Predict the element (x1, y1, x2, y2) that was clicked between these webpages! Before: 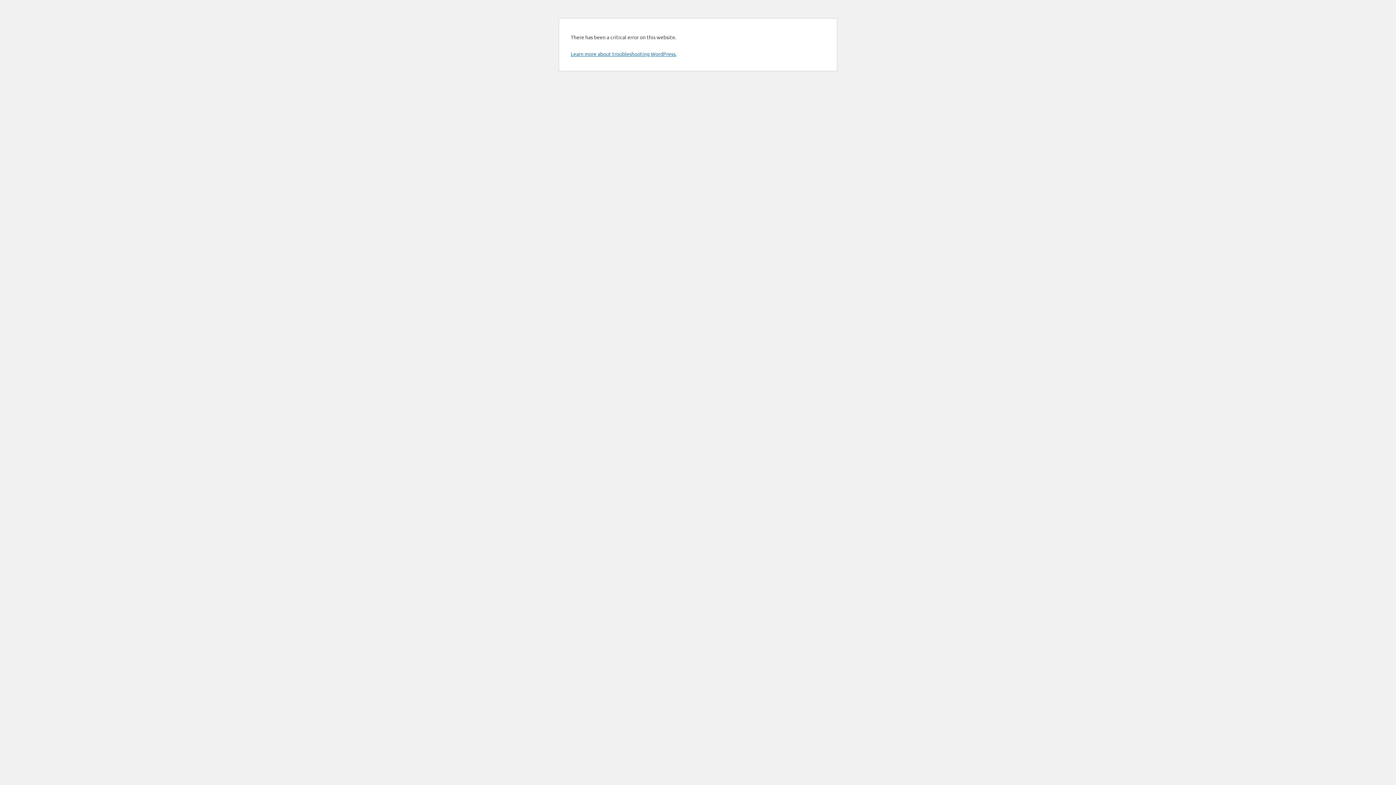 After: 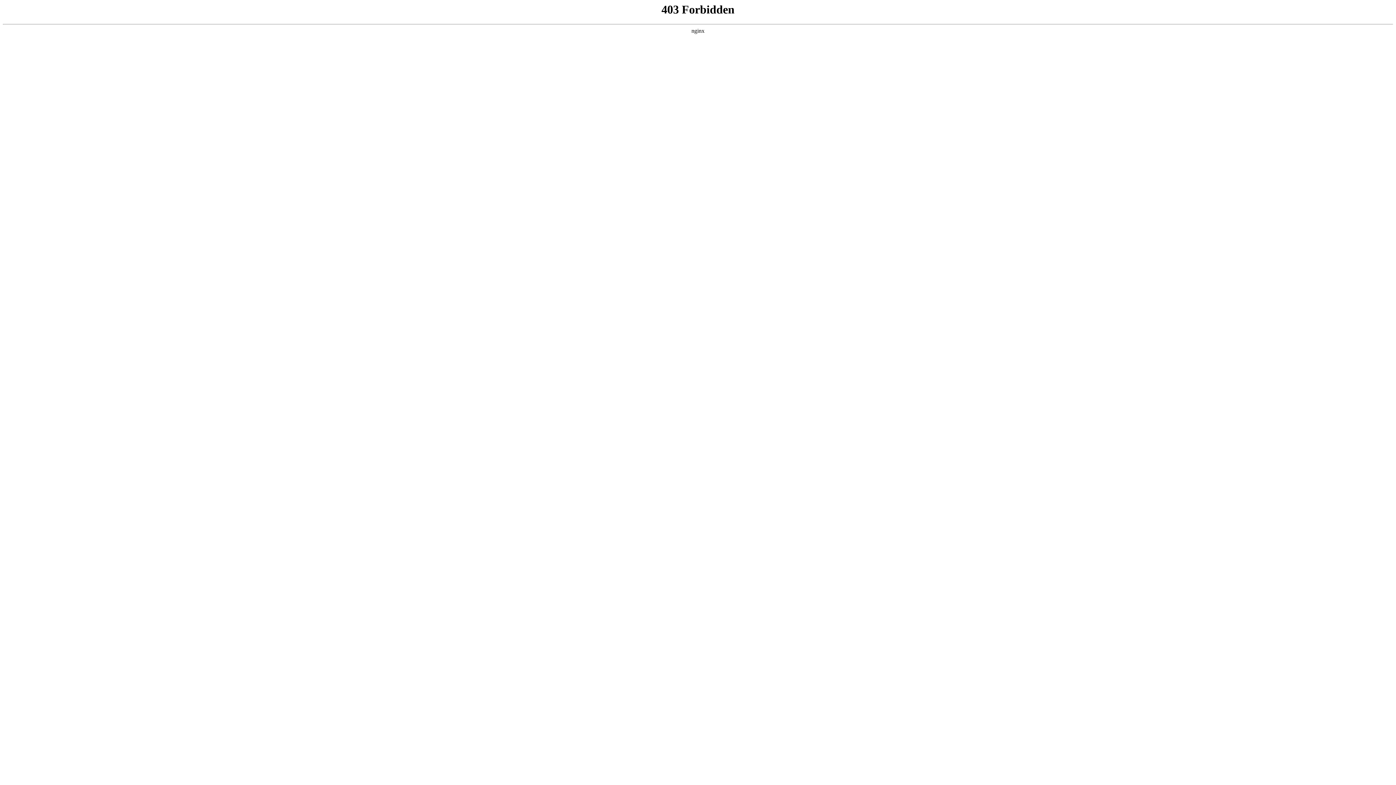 Action: label: Learn more about troubleshooting WordPress. bbox: (570, 50, 676, 57)